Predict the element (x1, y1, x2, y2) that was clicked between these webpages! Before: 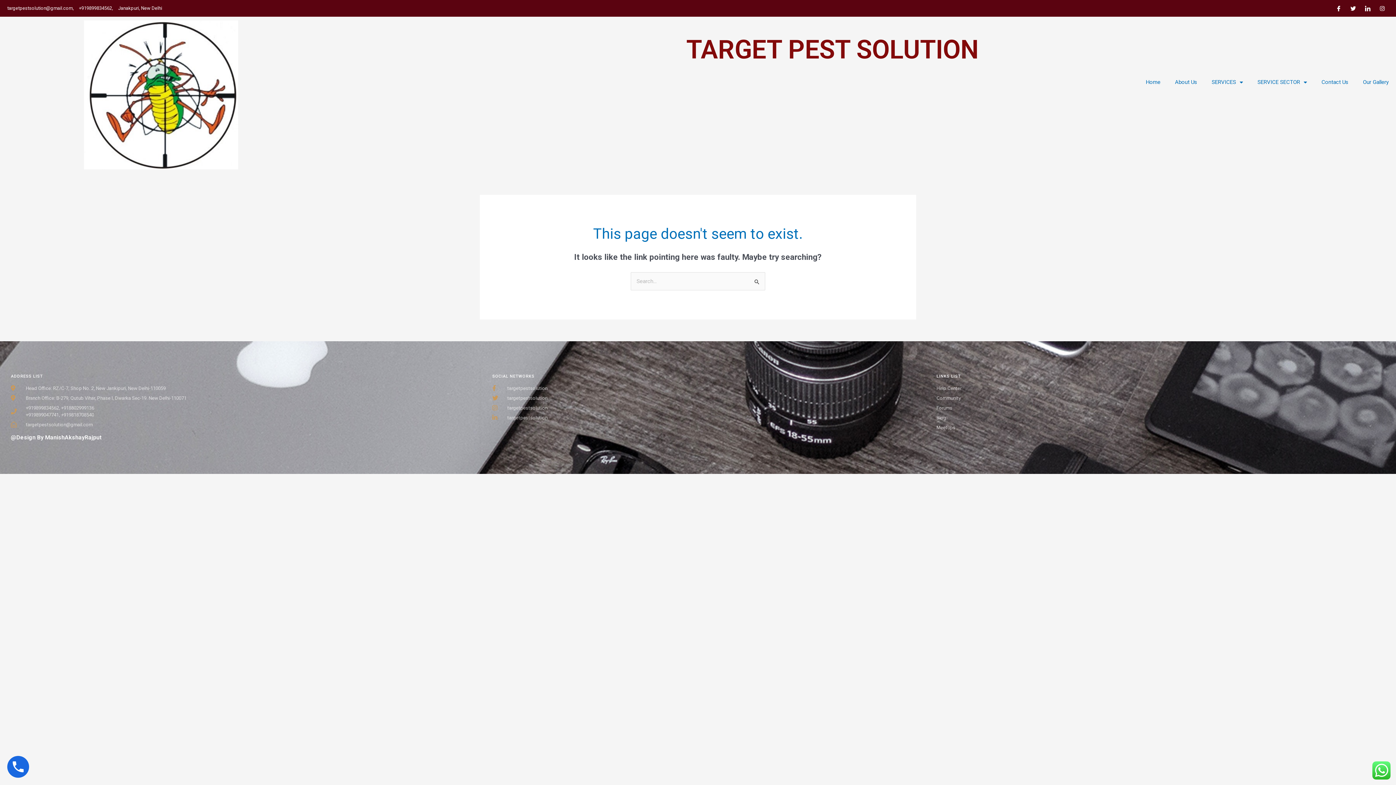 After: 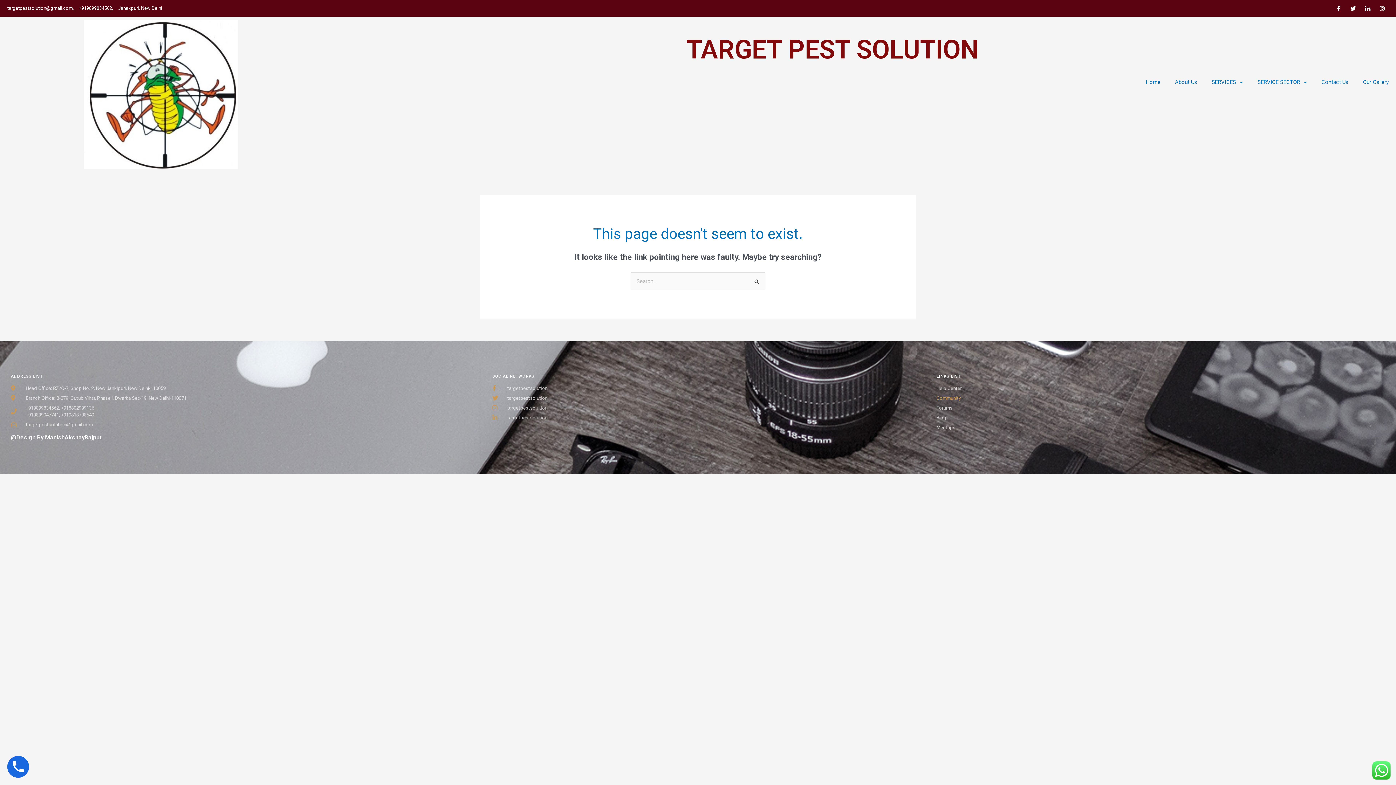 Action: bbox: (936, 394, 1380, 401) label: Community